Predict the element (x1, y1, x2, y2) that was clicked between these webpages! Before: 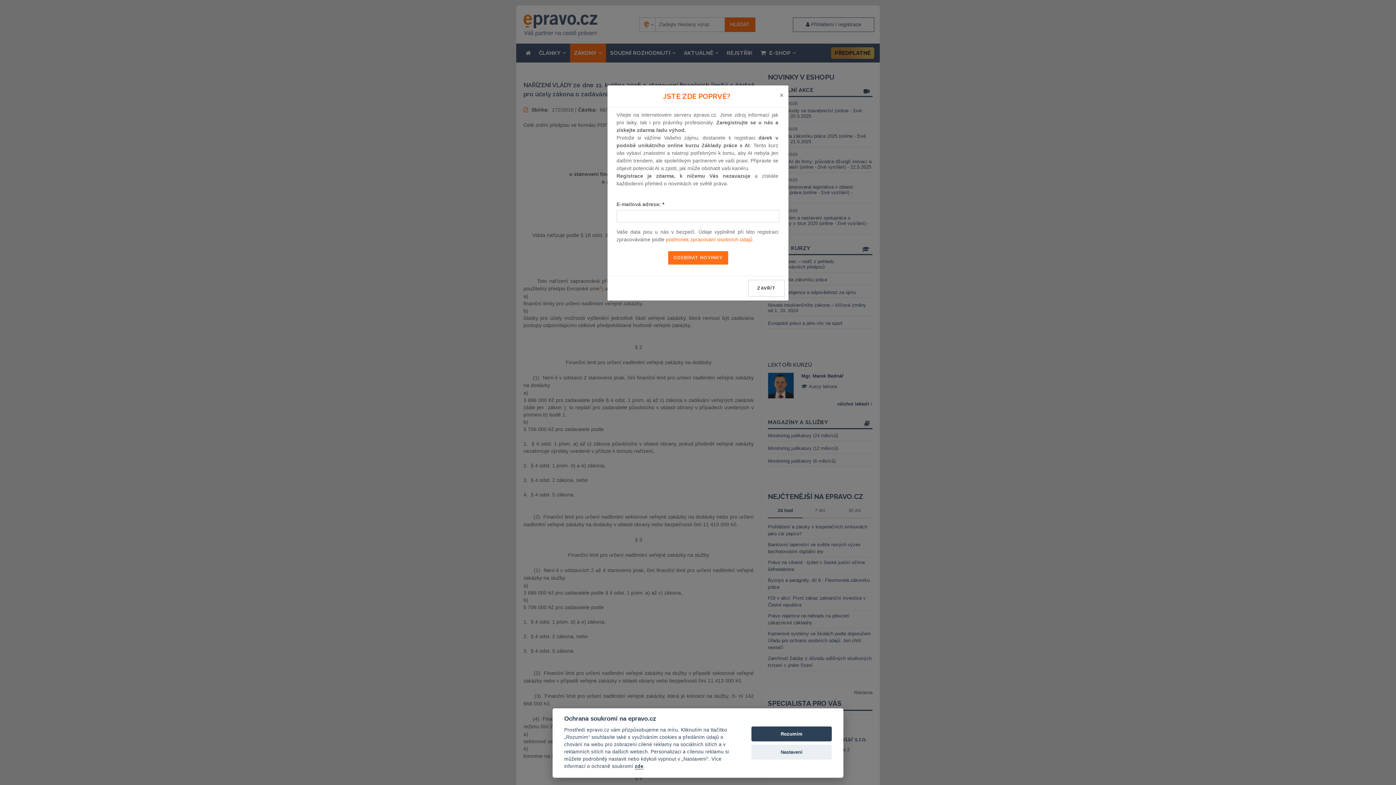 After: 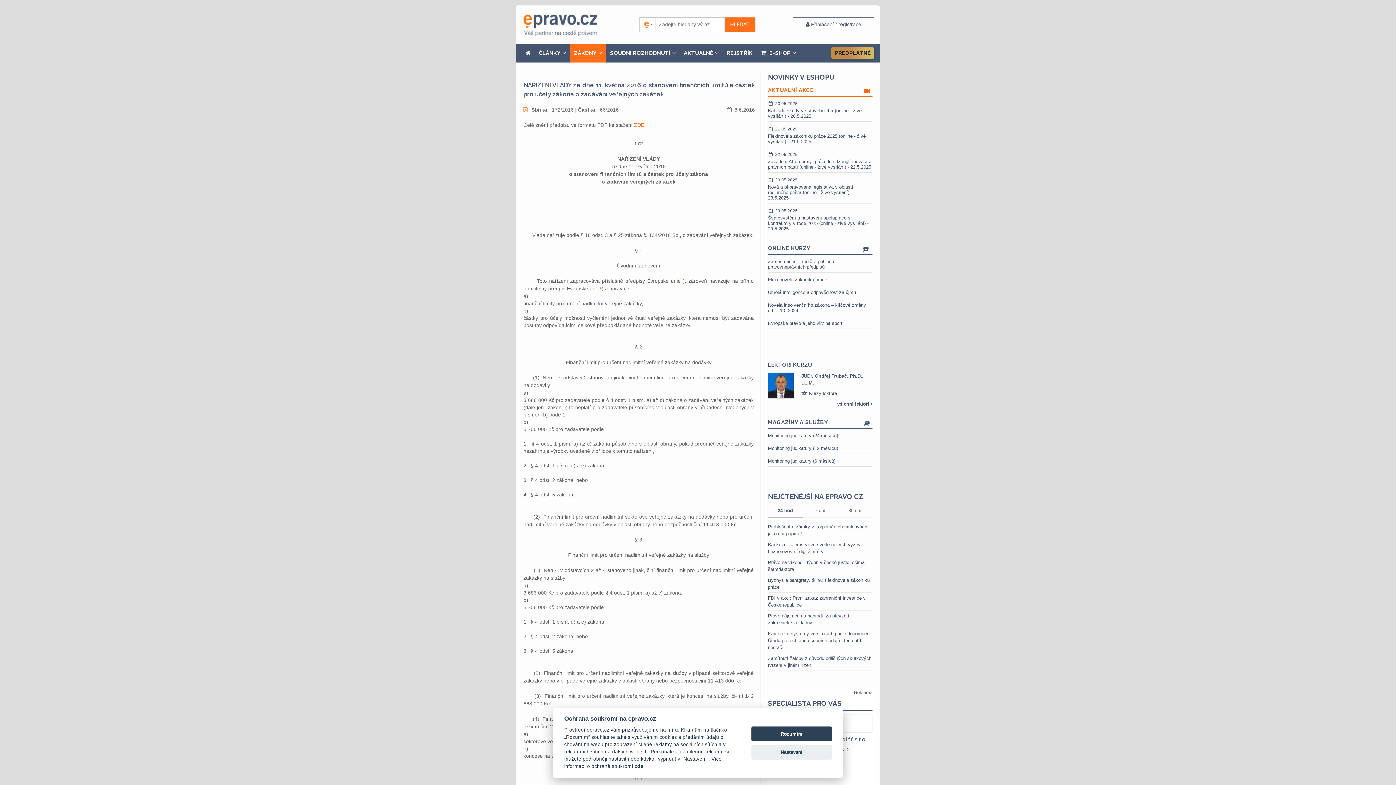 Action: bbox: (776, 87, 786, 102) label: x